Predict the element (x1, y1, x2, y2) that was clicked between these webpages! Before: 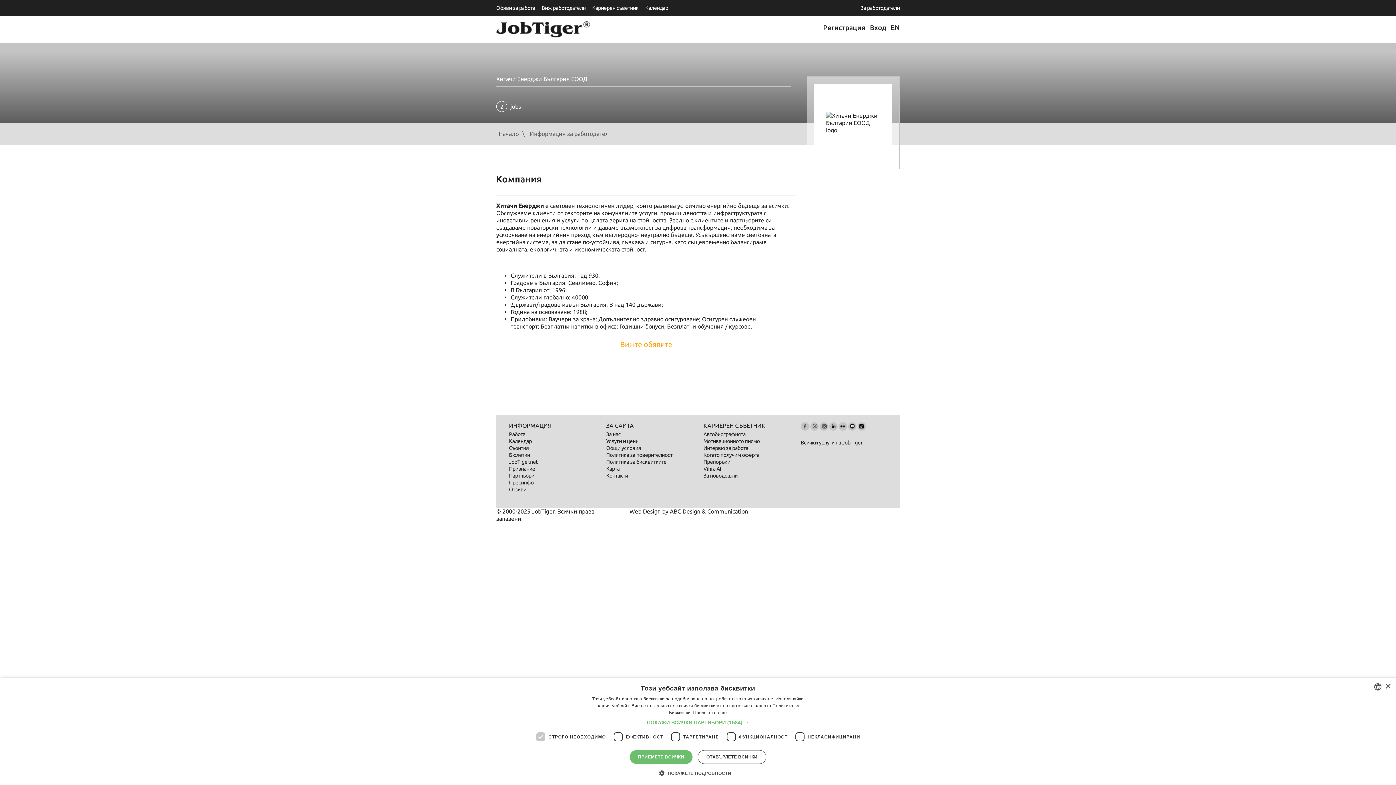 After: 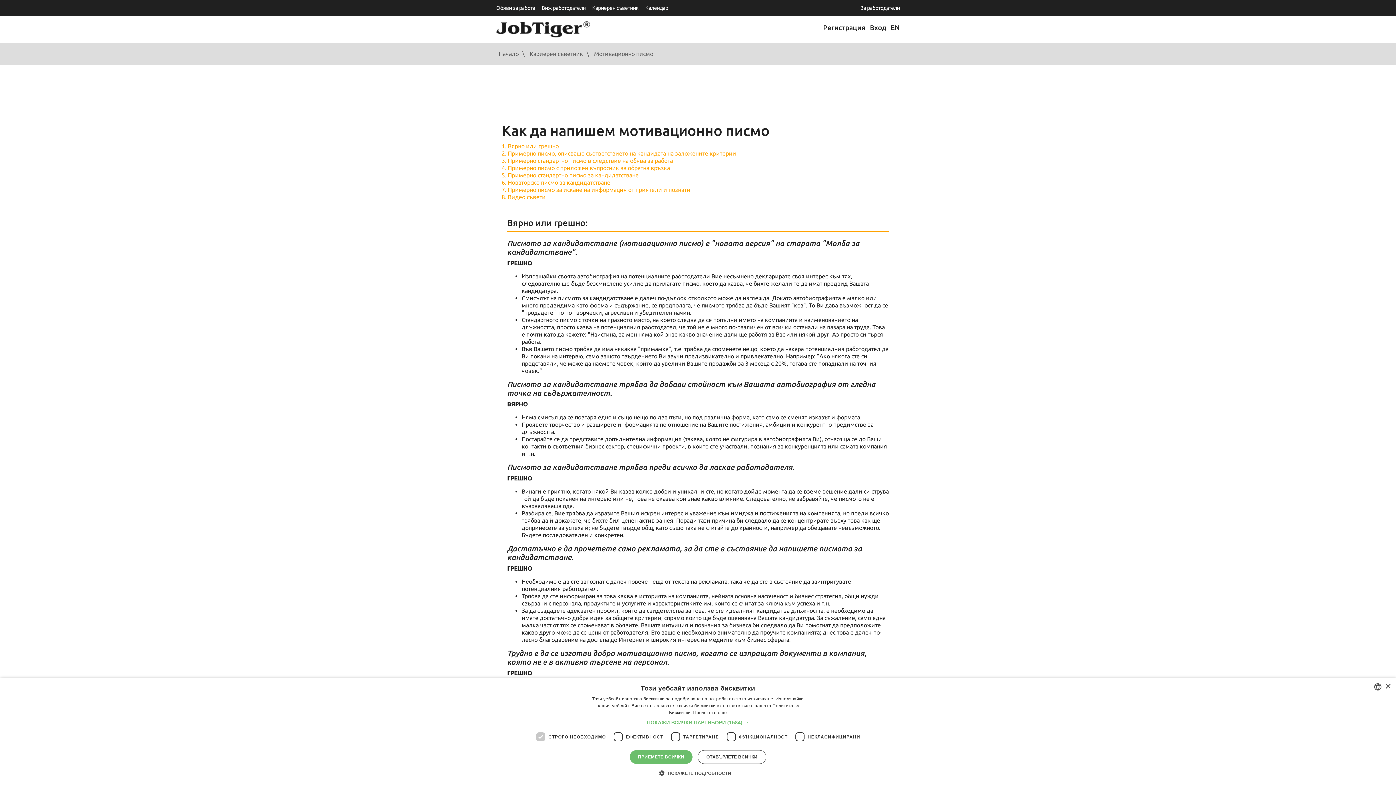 Action: bbox: (703, 438, 760, 444) label: Мотивационното писмо